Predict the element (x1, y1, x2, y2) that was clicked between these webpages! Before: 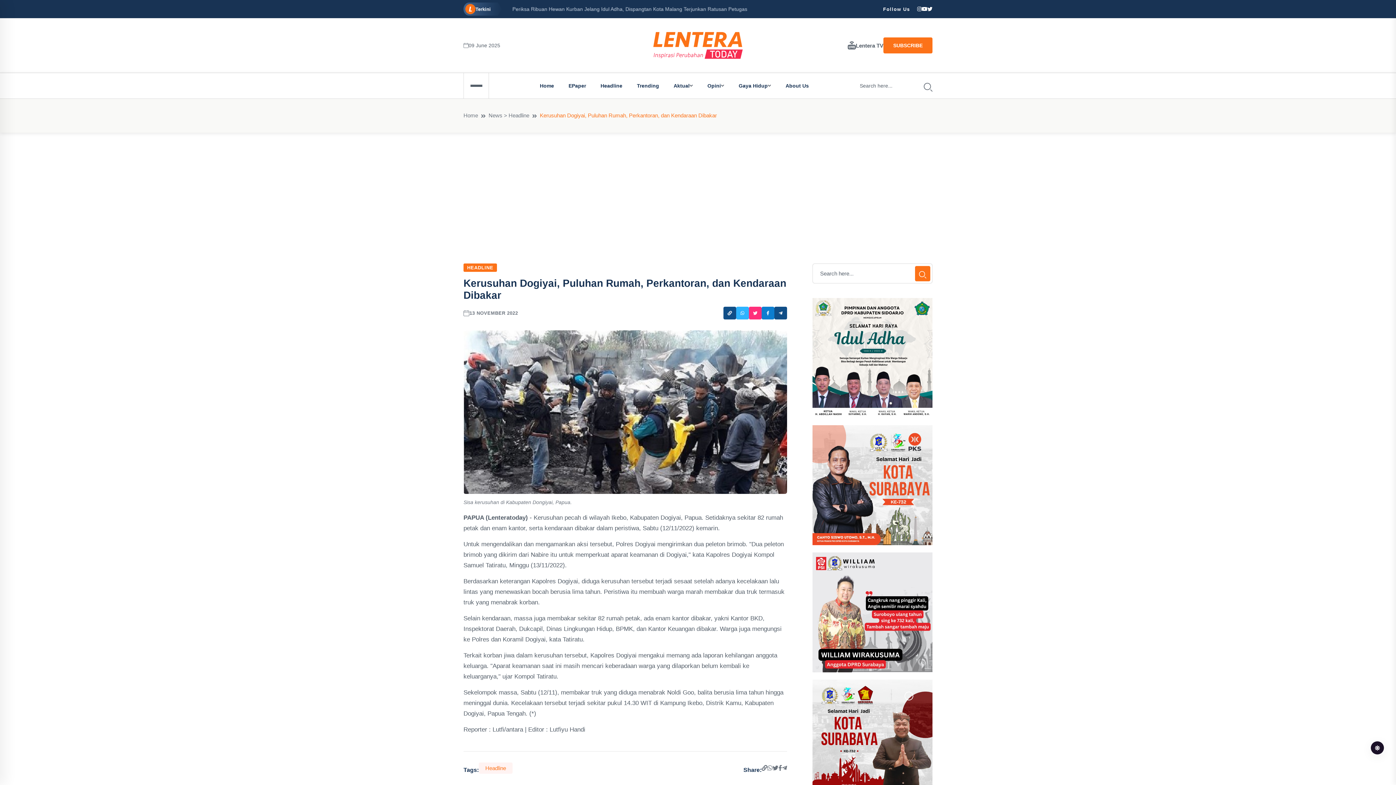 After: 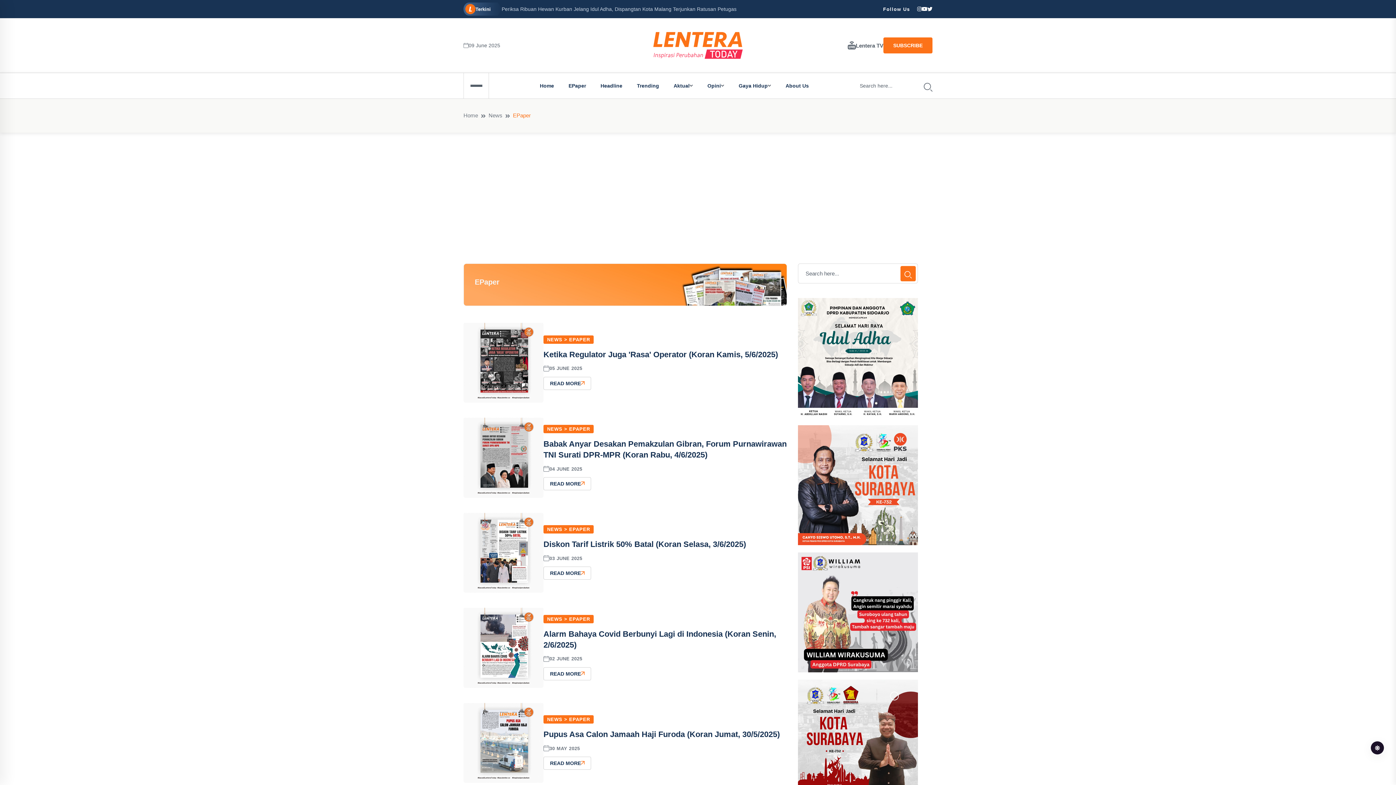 Action: bbox: (561, 73, 593, 98) label: EPaper